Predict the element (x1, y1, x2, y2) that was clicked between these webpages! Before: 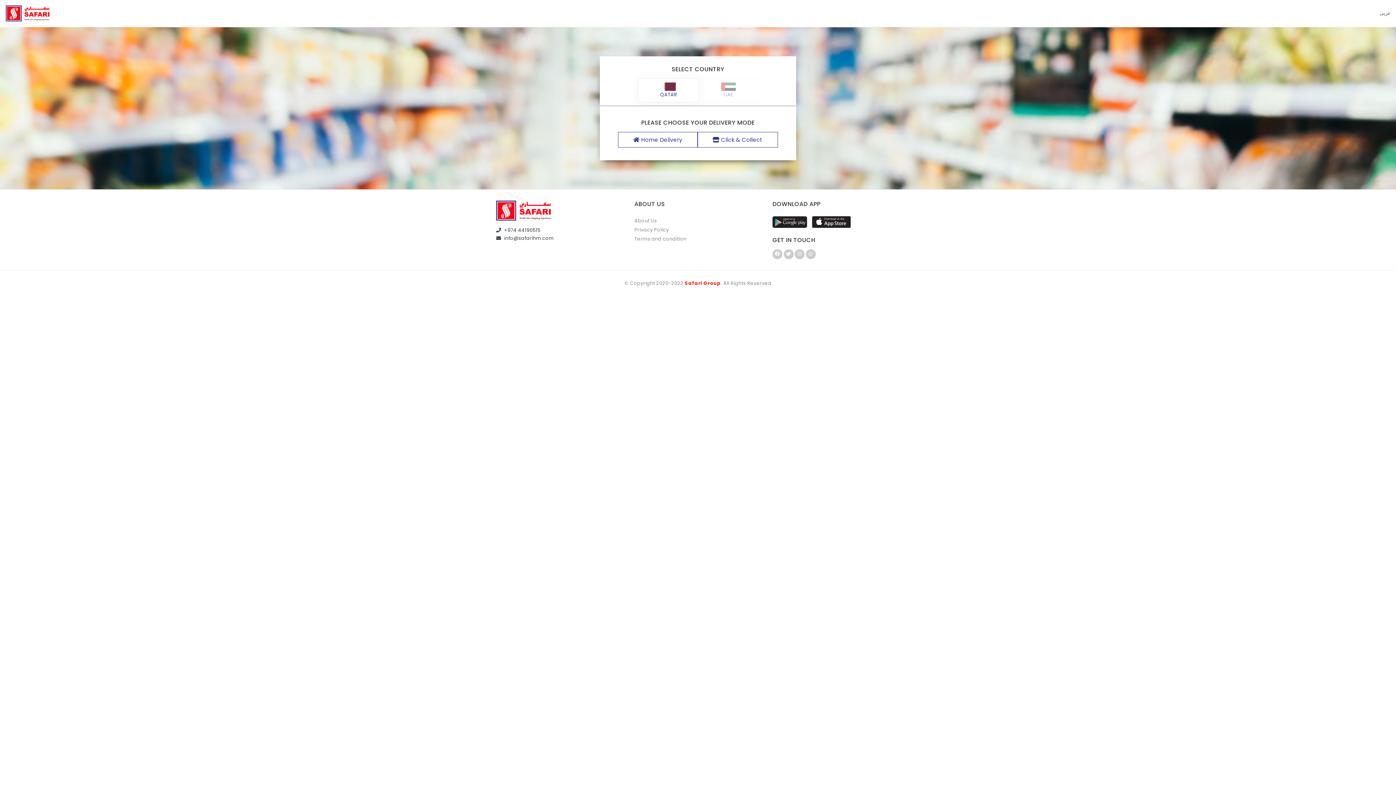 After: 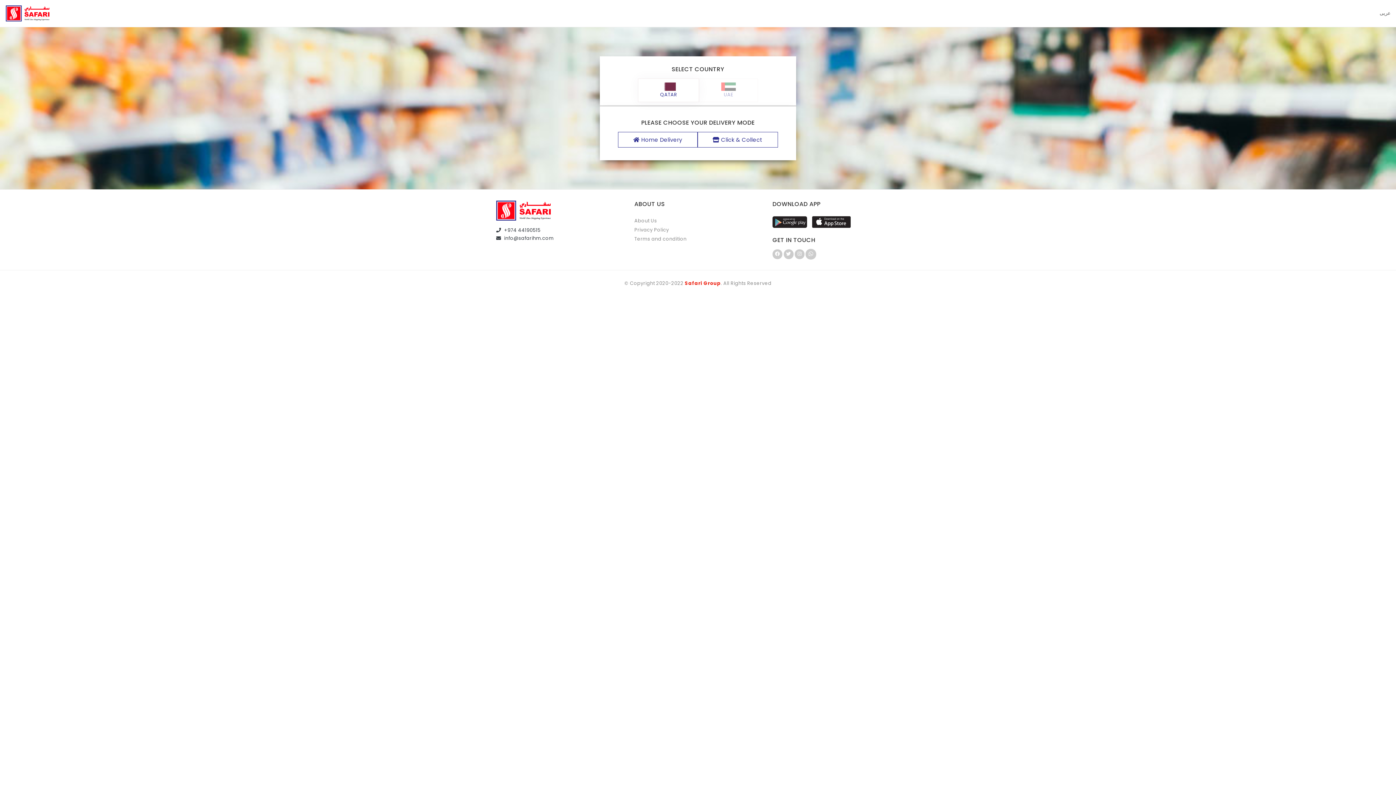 Action: bbox: (806, 249, 815, 259)